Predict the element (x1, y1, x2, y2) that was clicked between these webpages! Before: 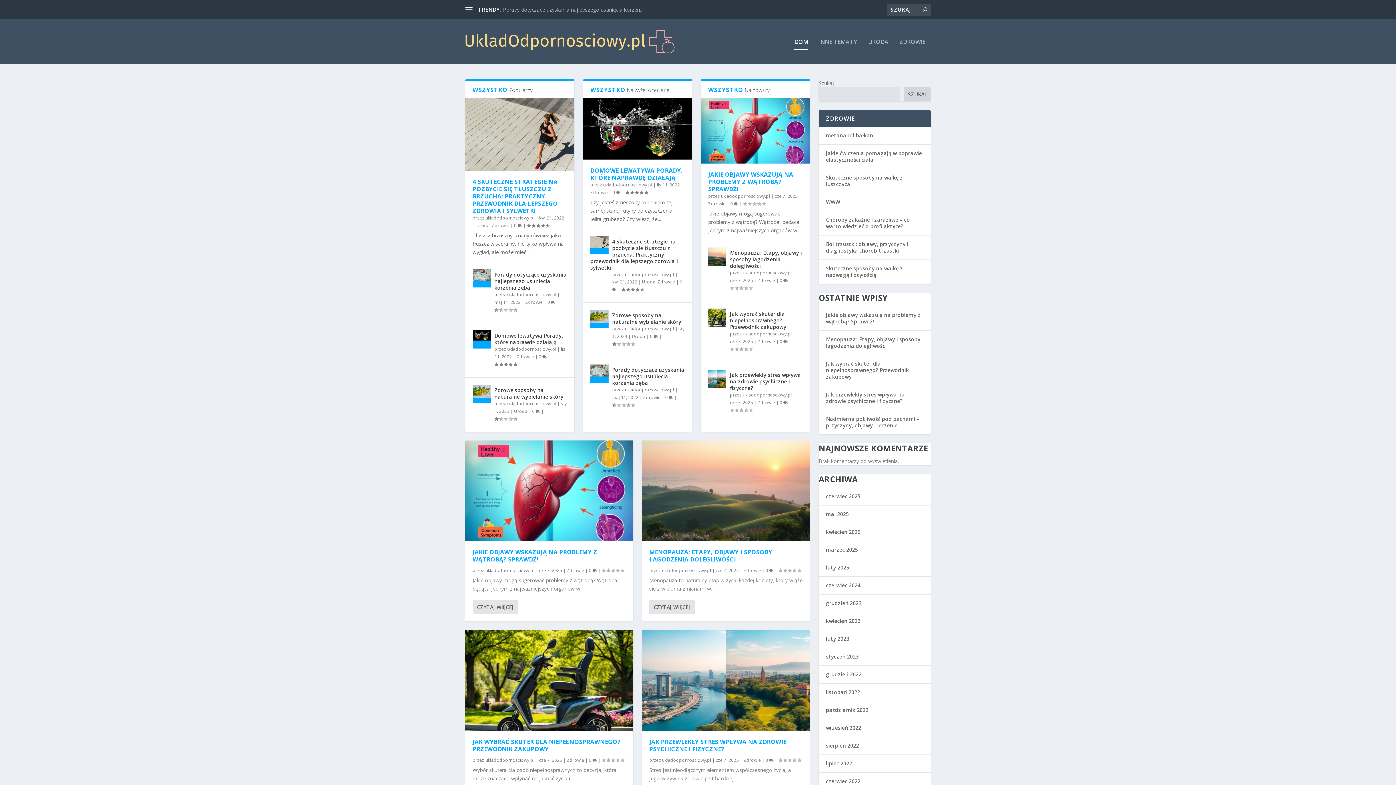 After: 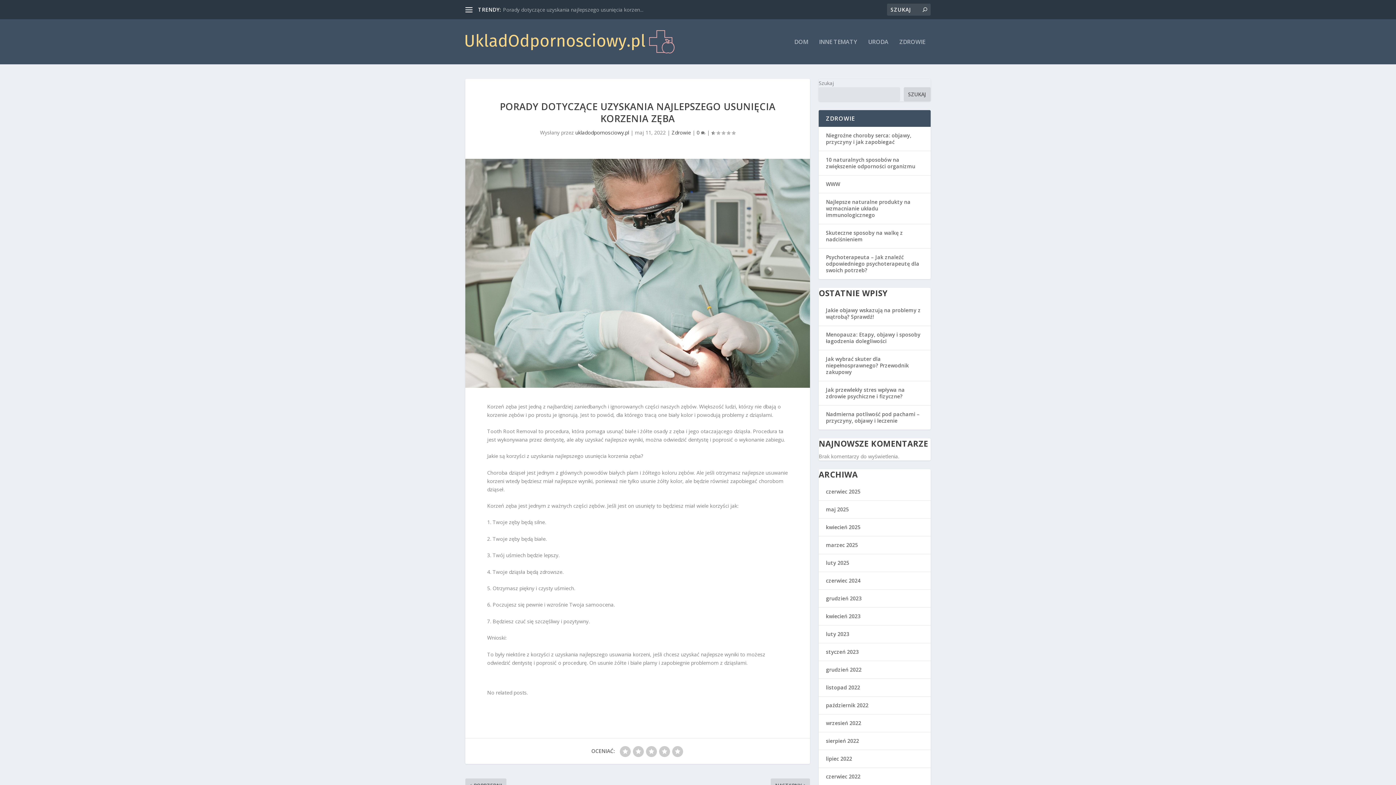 Action: bbox: (494, 271, 566, 291) label: Porady dotyczące uzyskania najlepszego usunięcia korzenia zęba